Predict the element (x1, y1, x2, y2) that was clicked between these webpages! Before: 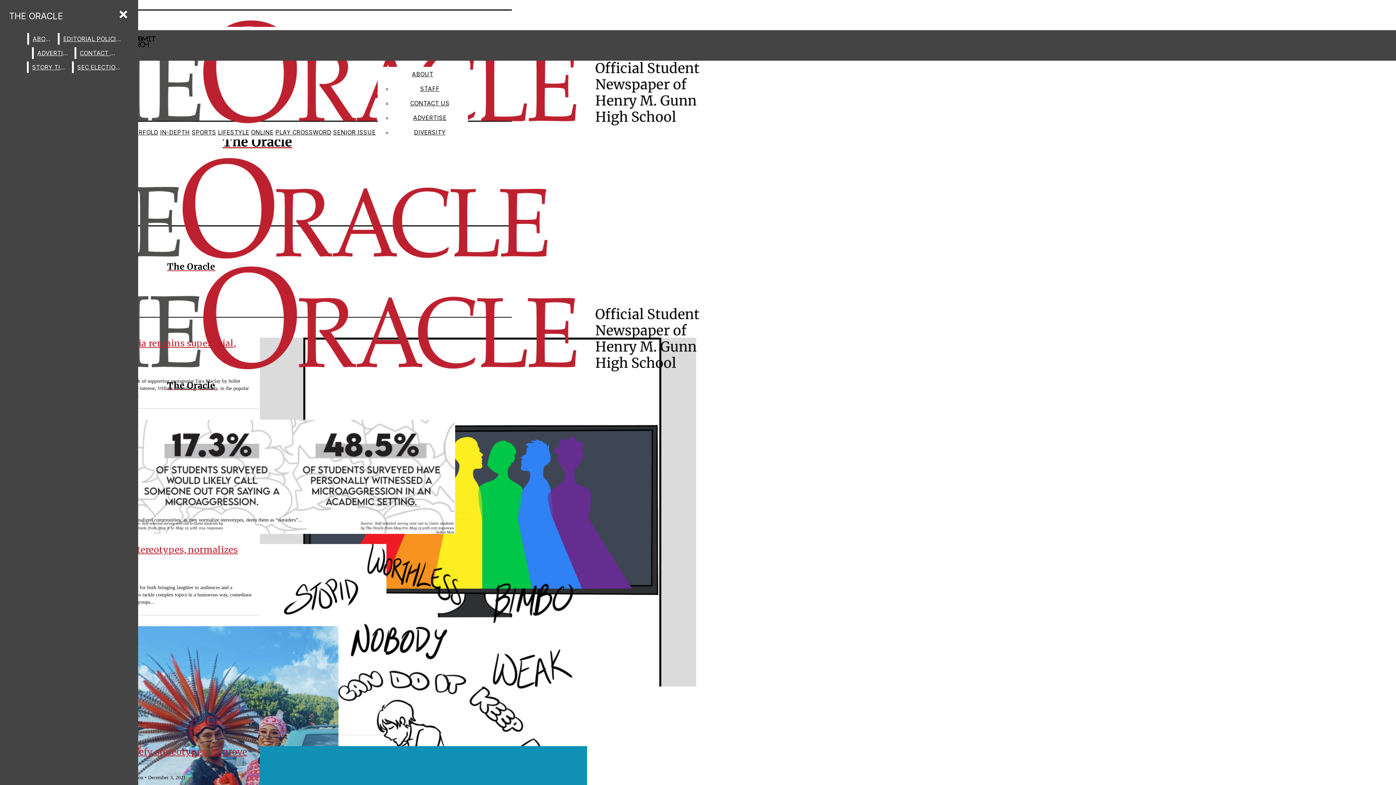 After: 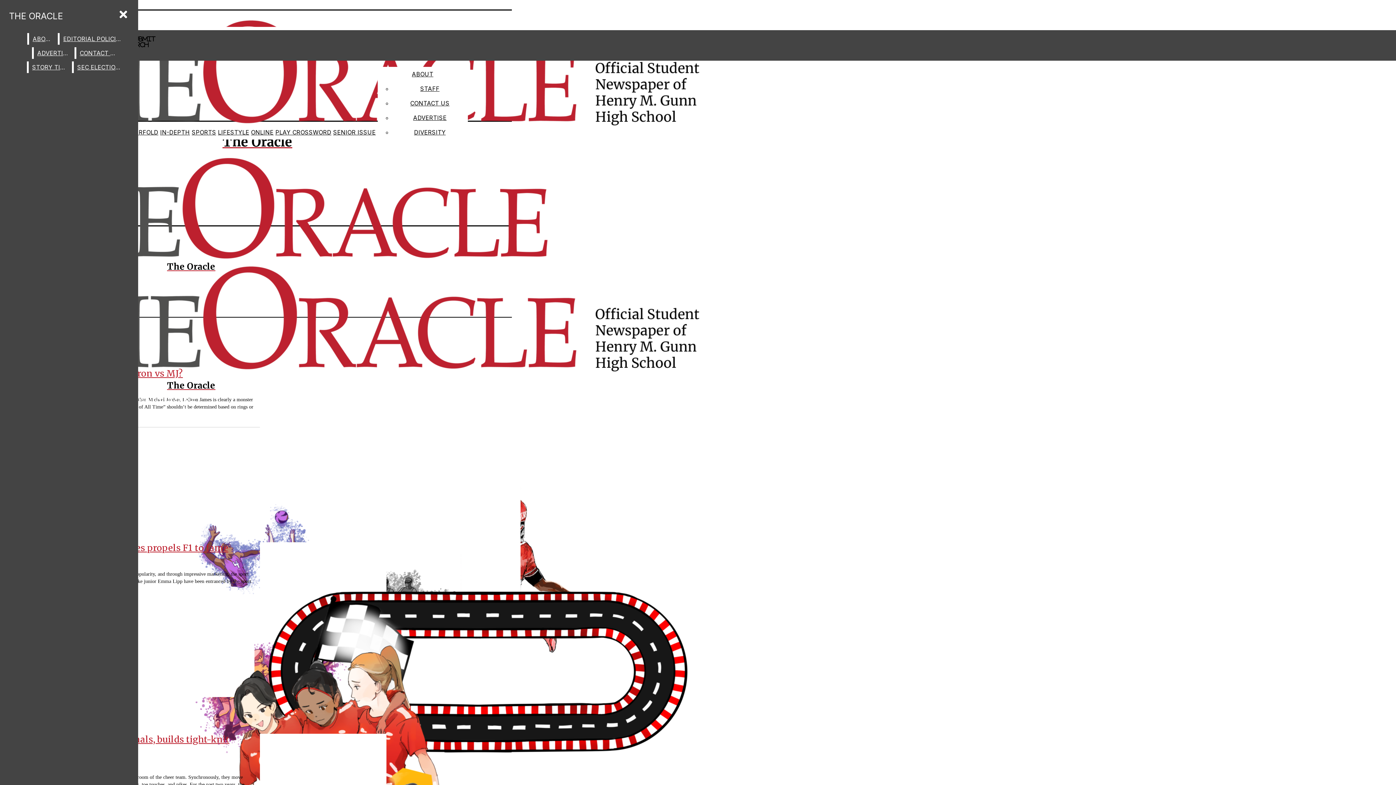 Action: bbox: (191, 128, 216, 136) label: SPORTS